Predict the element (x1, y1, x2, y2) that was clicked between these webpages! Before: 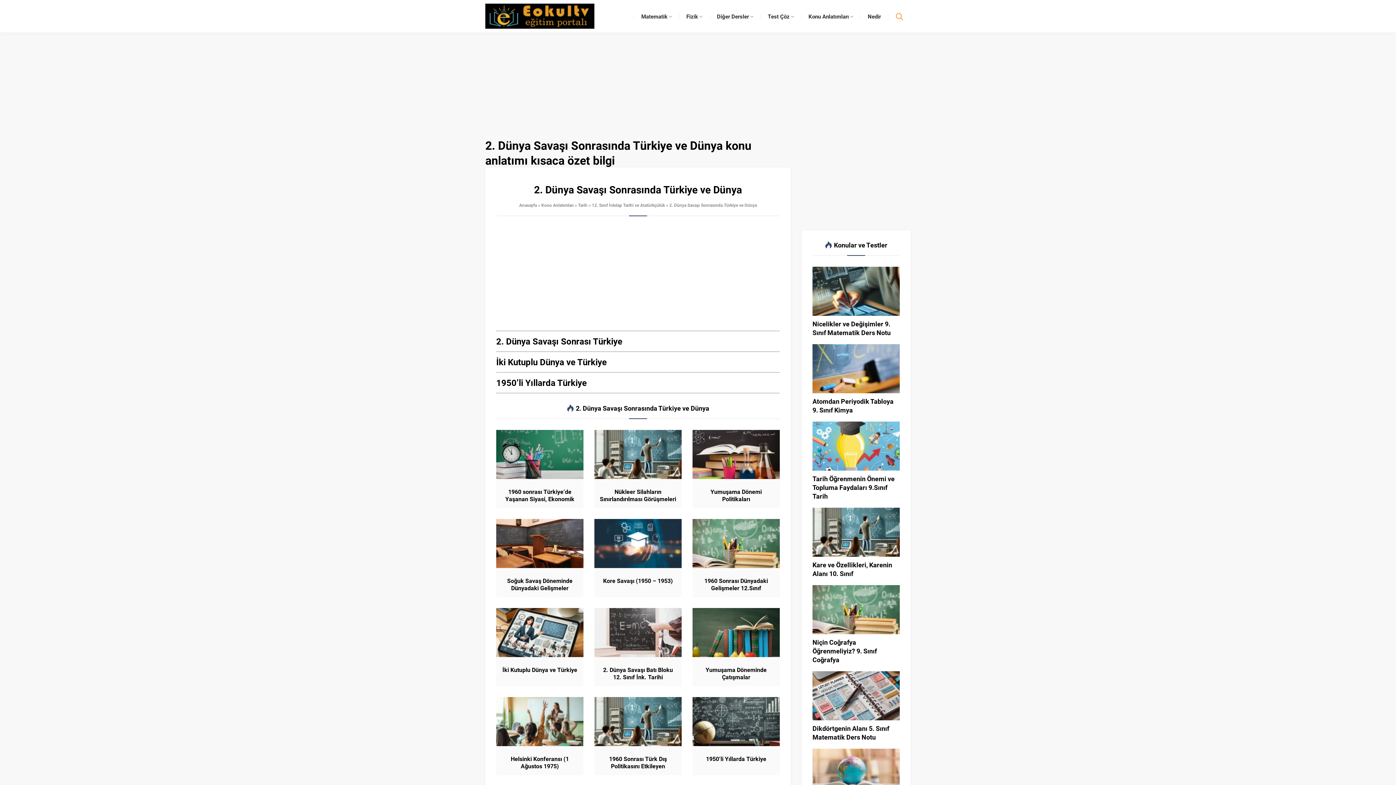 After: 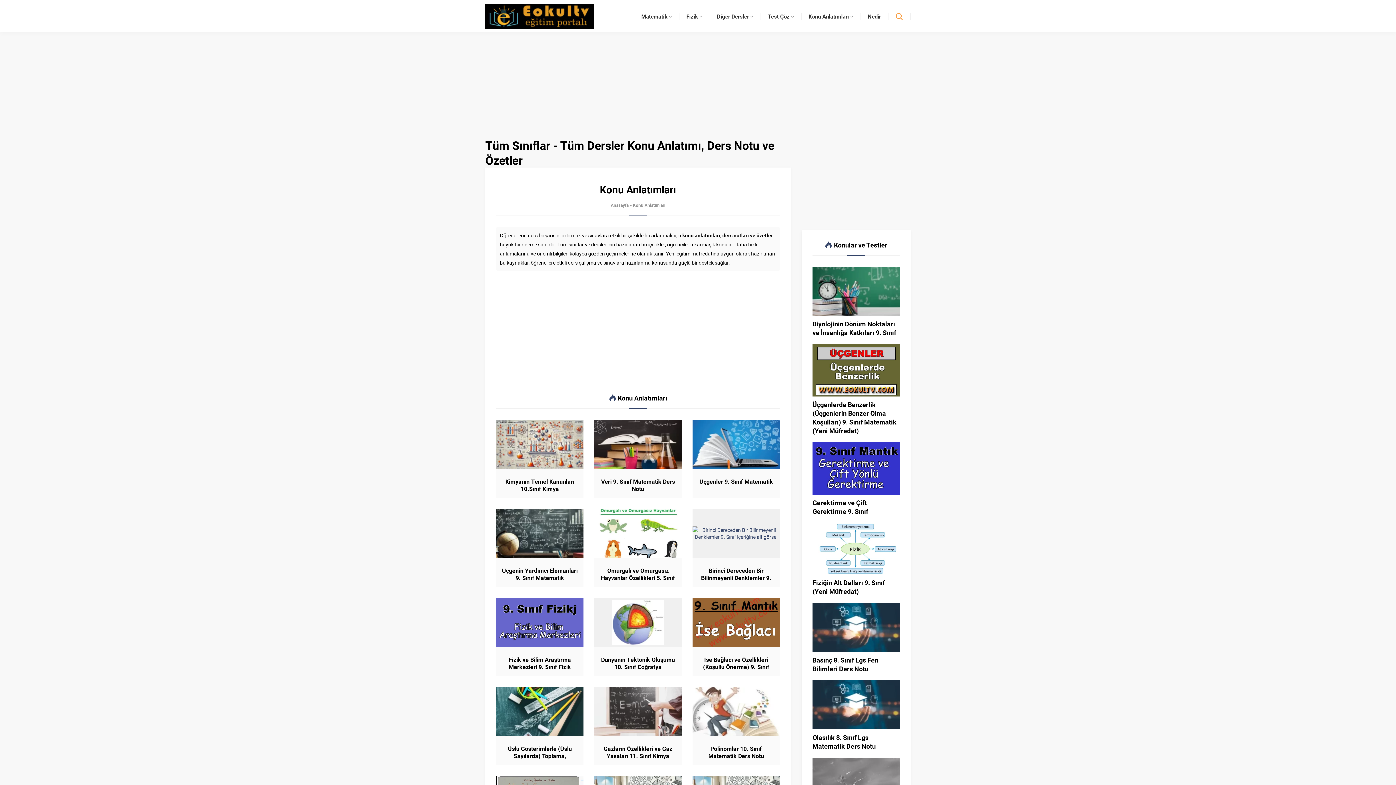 Action: bbox: (801, 0, 860, 32) label: Konu Anlatımları